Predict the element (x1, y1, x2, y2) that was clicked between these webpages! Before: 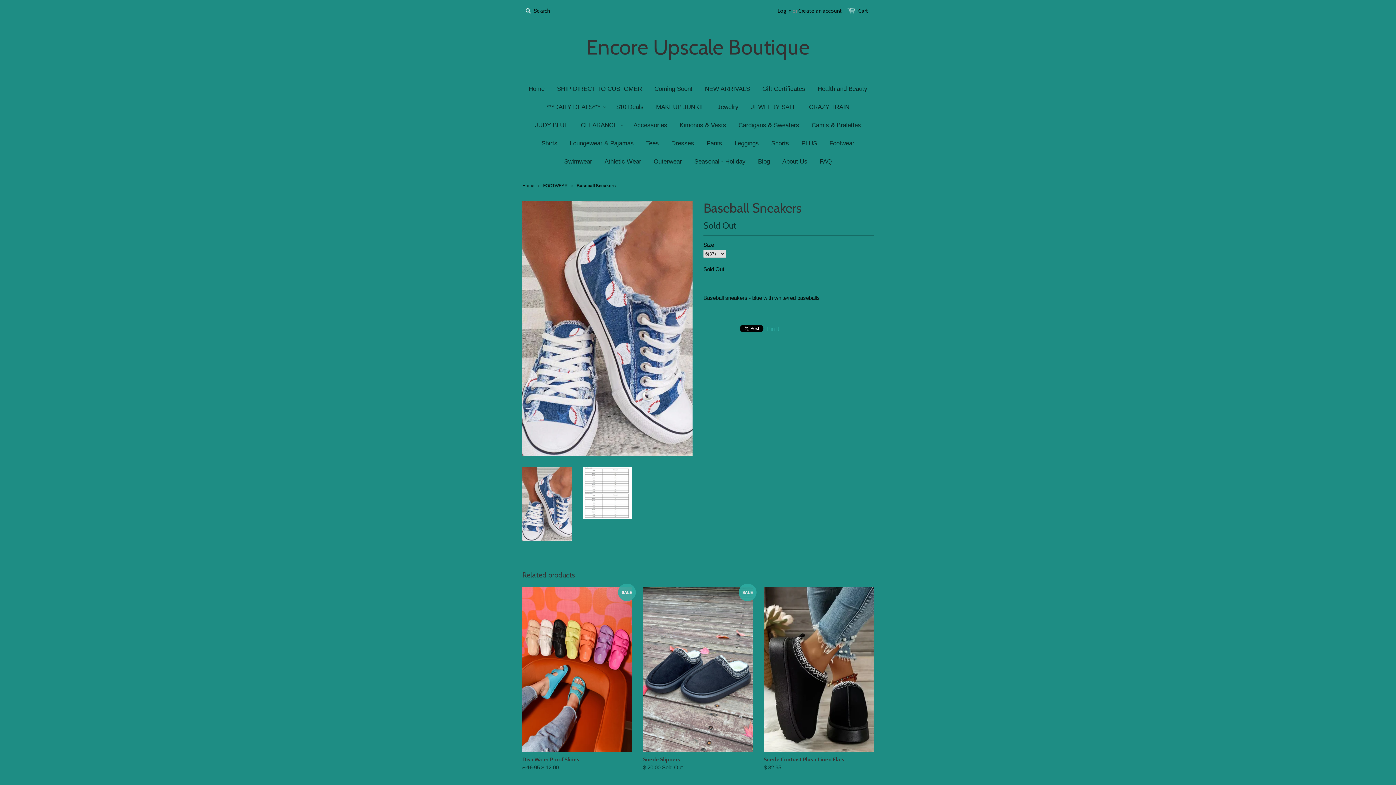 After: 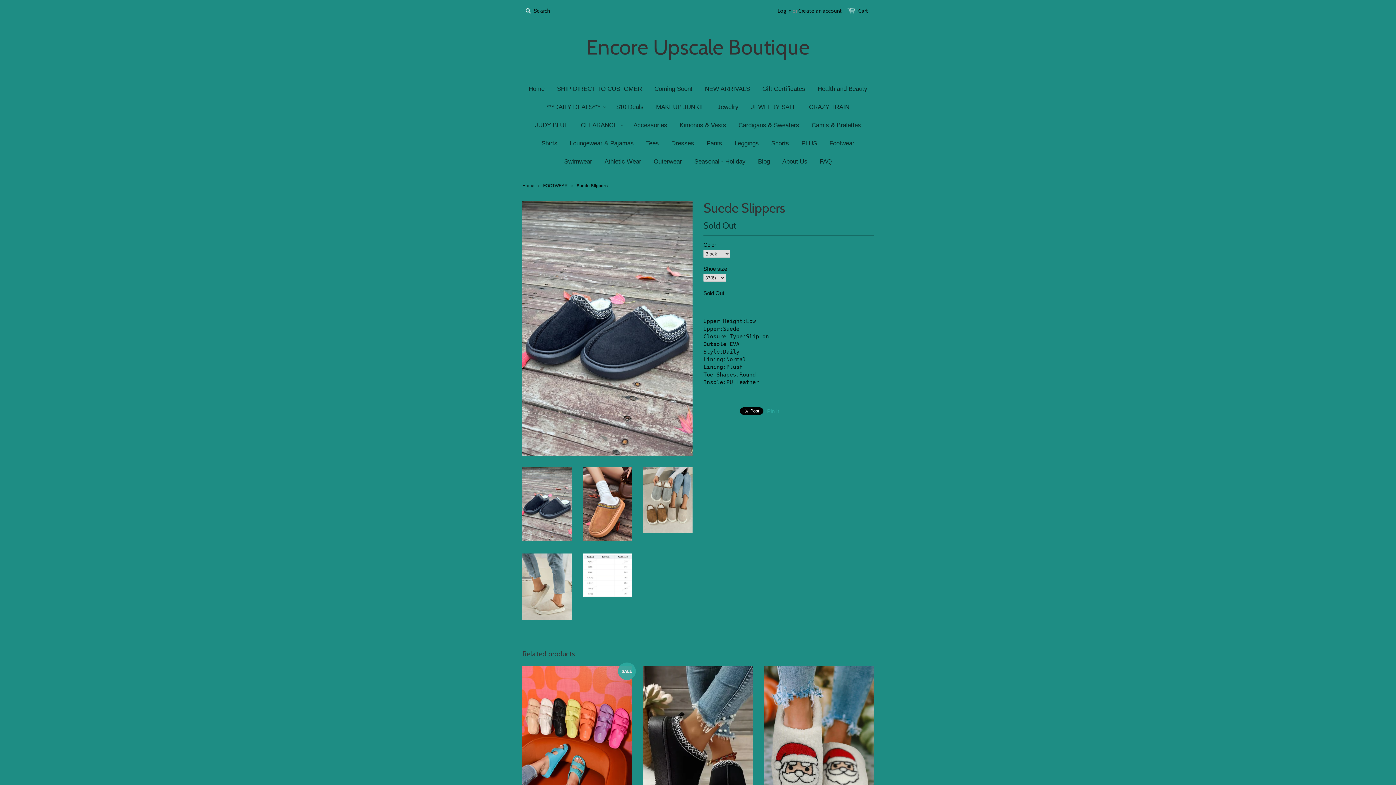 Action: bbox: (643, 587, 753, 752)